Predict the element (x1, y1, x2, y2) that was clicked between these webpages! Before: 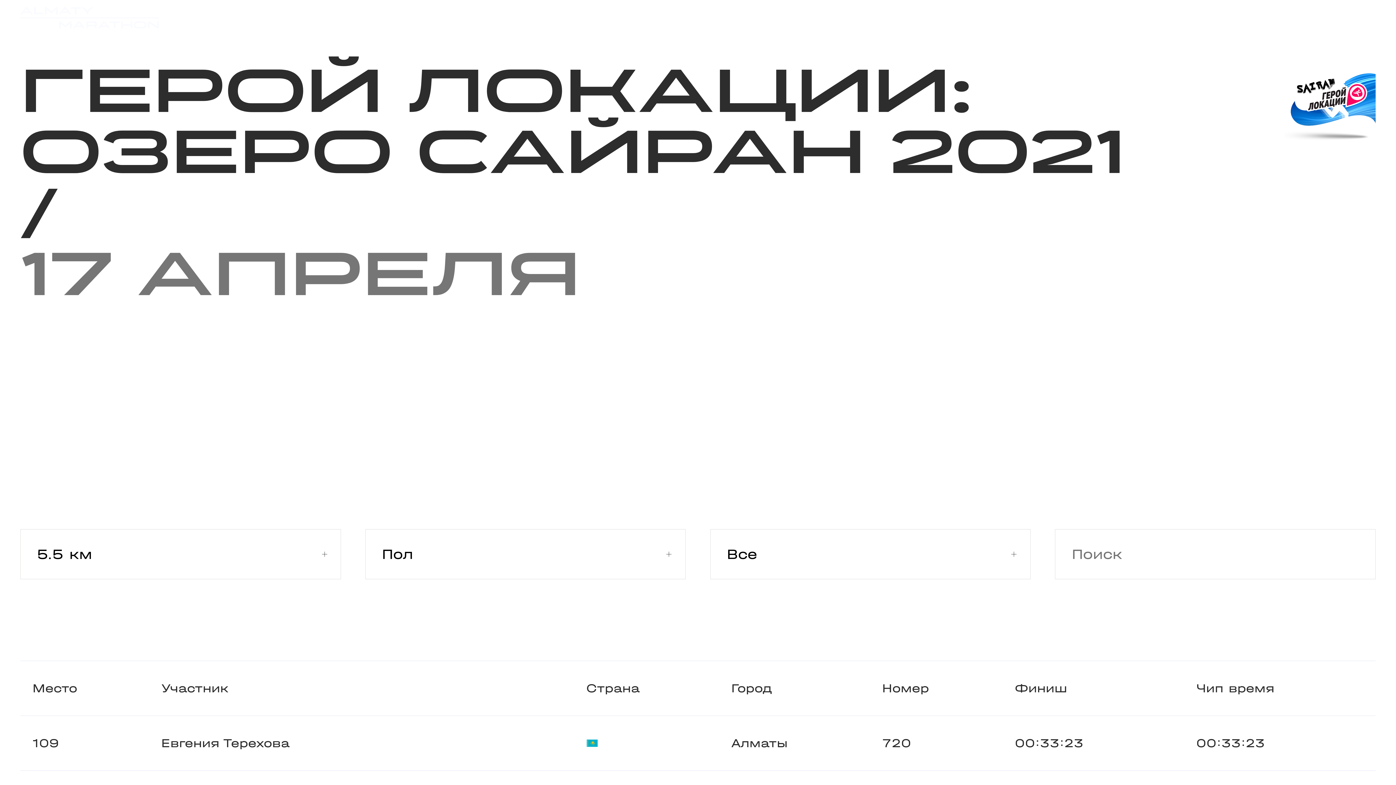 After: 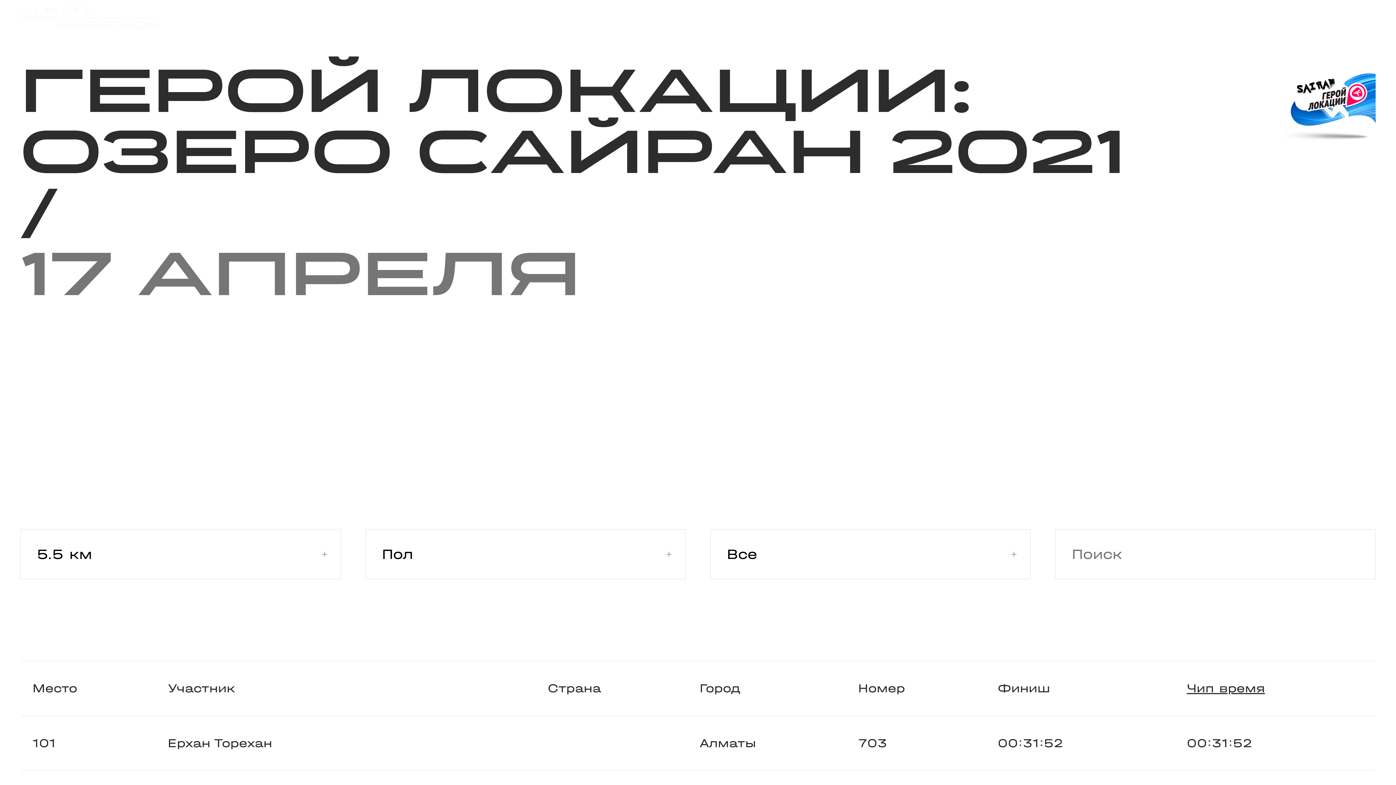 Action: label: Чип время bbox: (1196, 681, 1274, 695)